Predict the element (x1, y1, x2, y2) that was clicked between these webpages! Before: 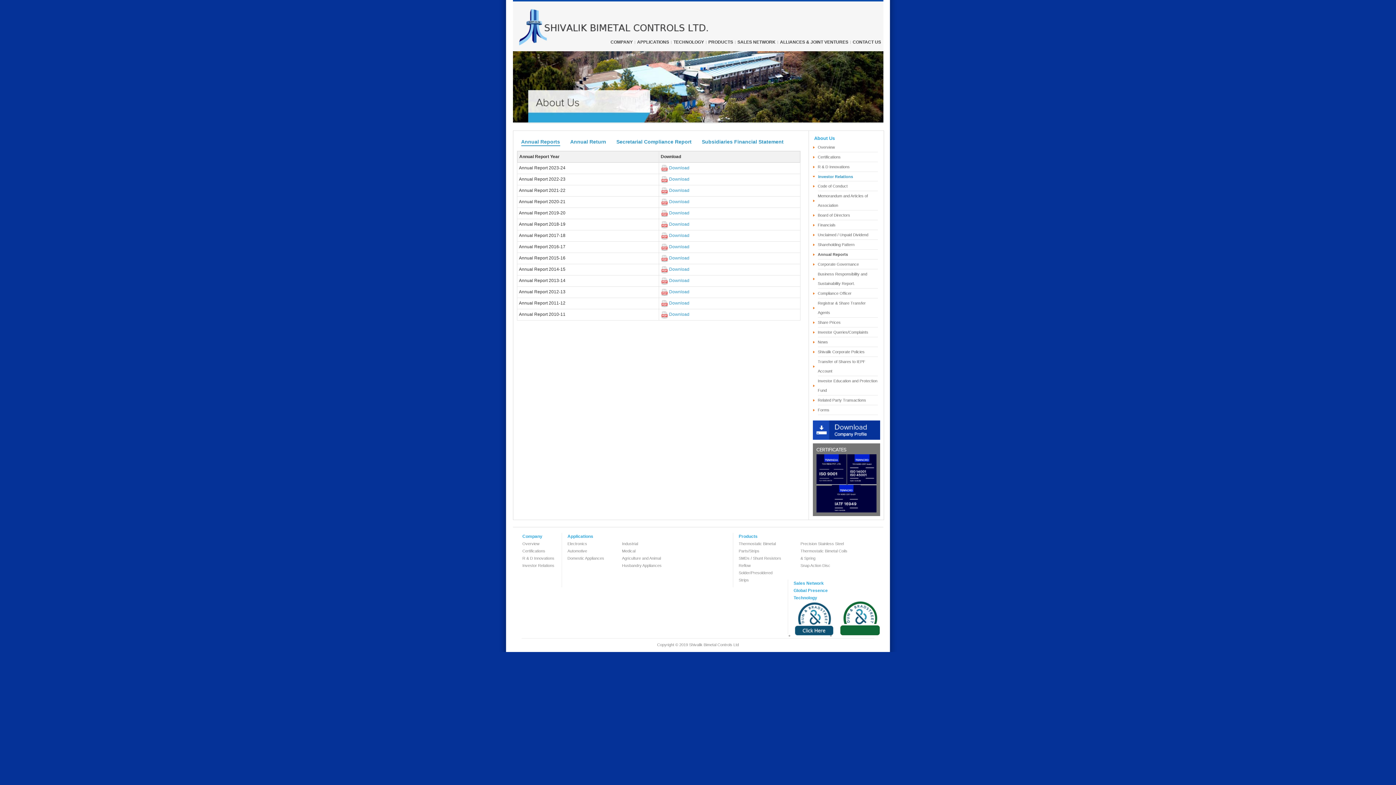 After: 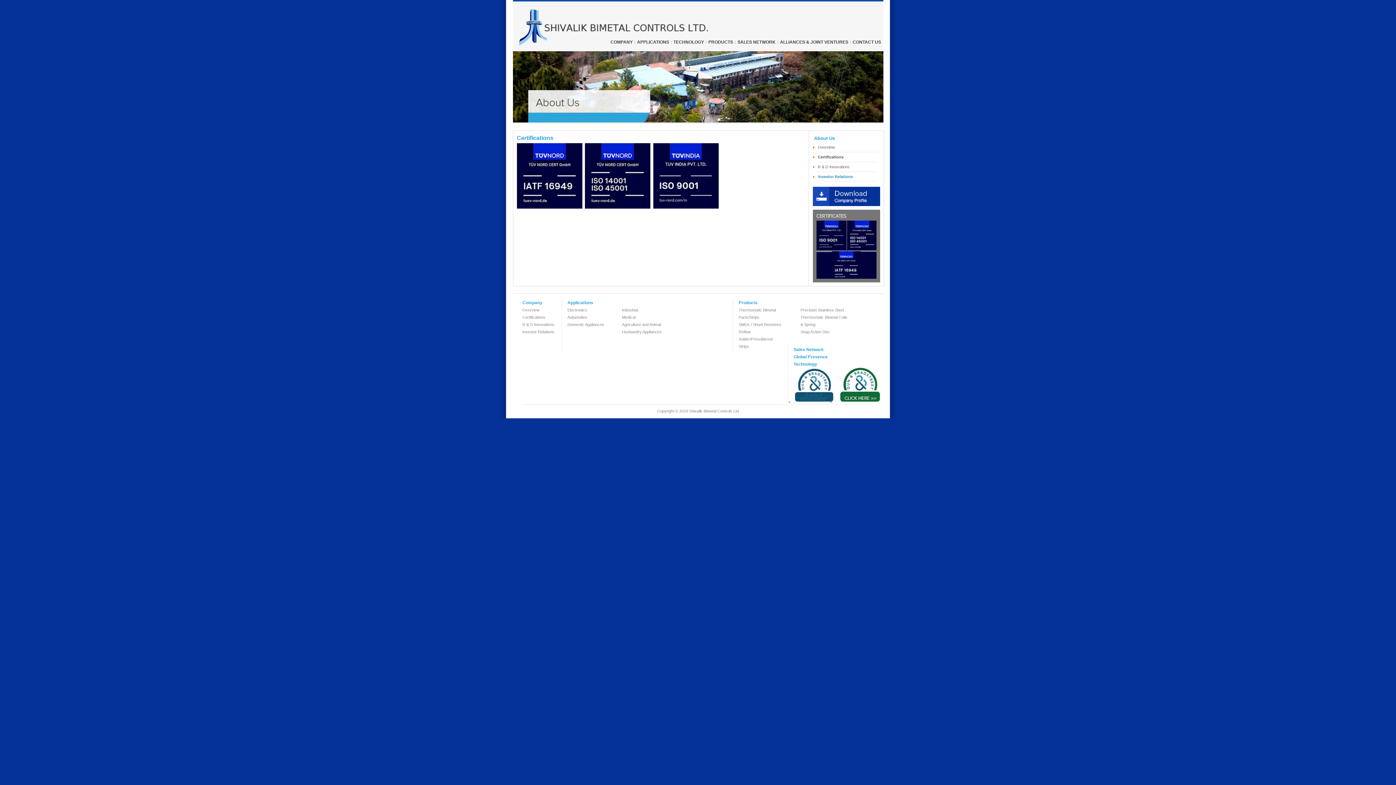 Action: bbox: (522, 549, 545, 553) label: Certifications